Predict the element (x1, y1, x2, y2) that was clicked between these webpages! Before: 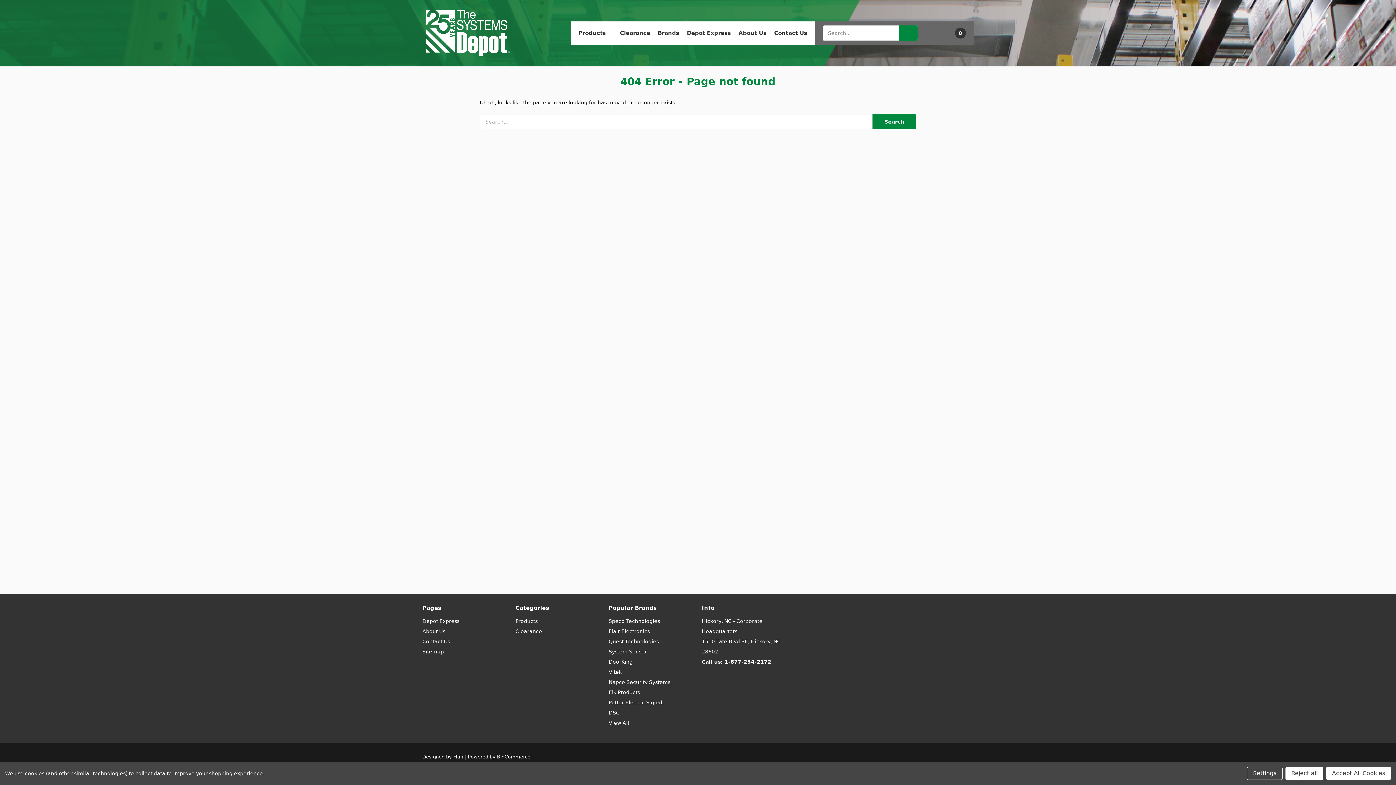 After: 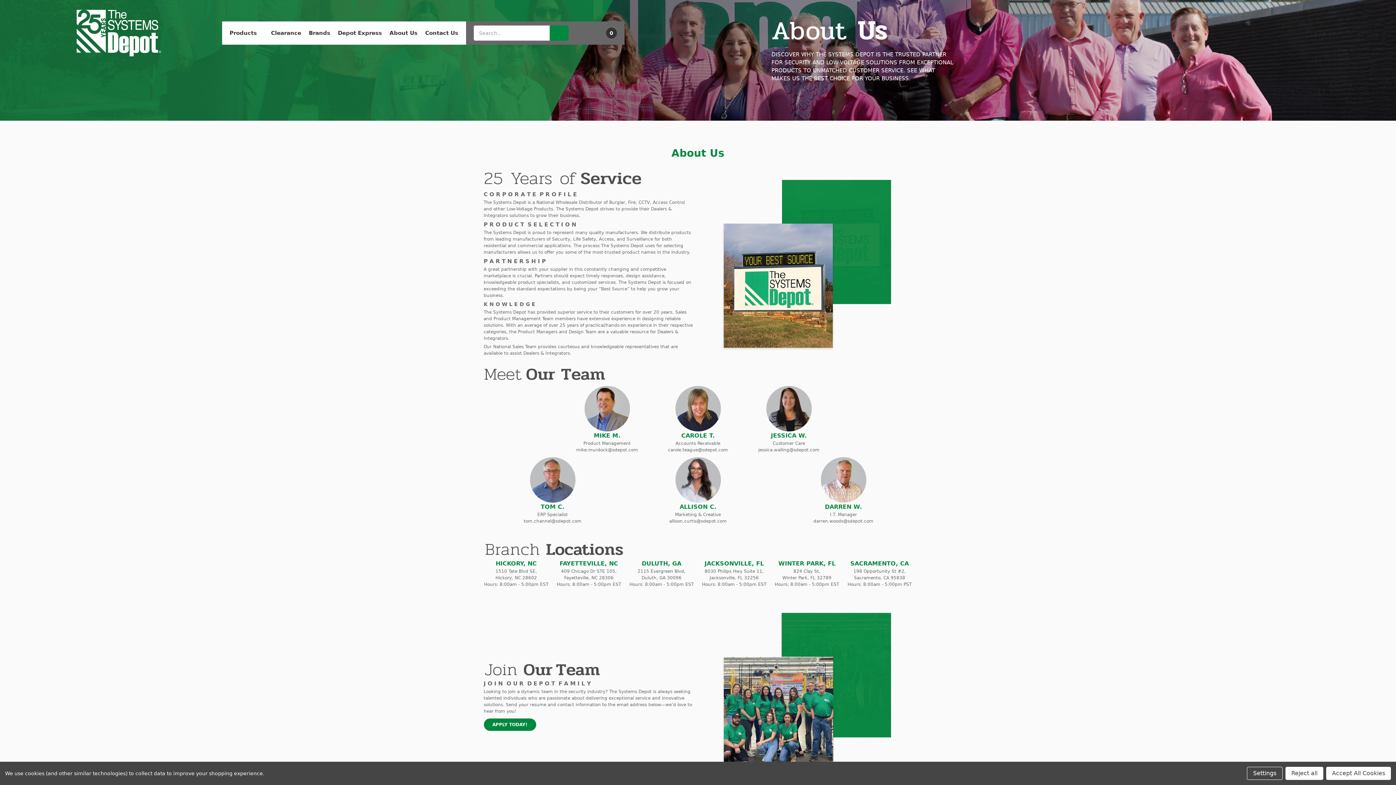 Action: bbox: (738, 21, 766, 44) label: About Us